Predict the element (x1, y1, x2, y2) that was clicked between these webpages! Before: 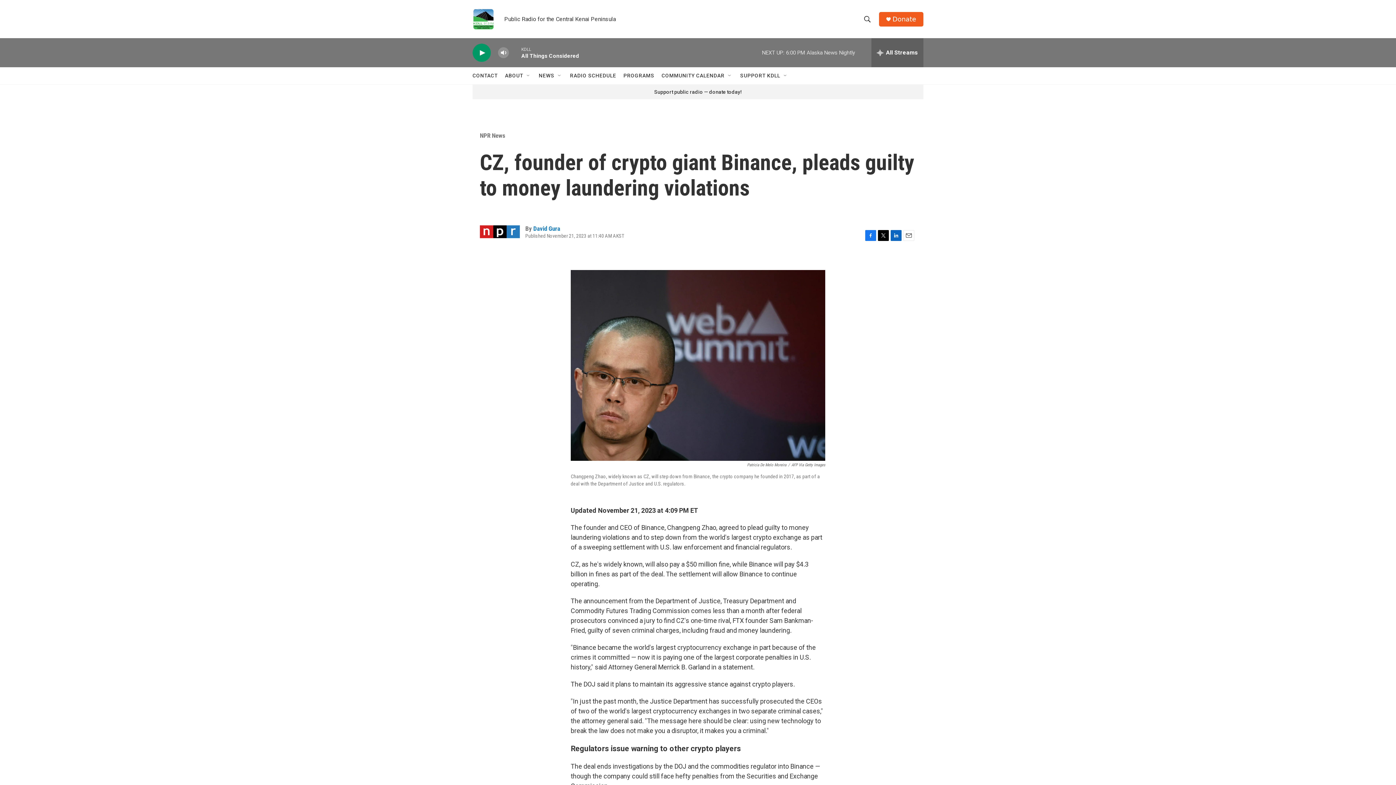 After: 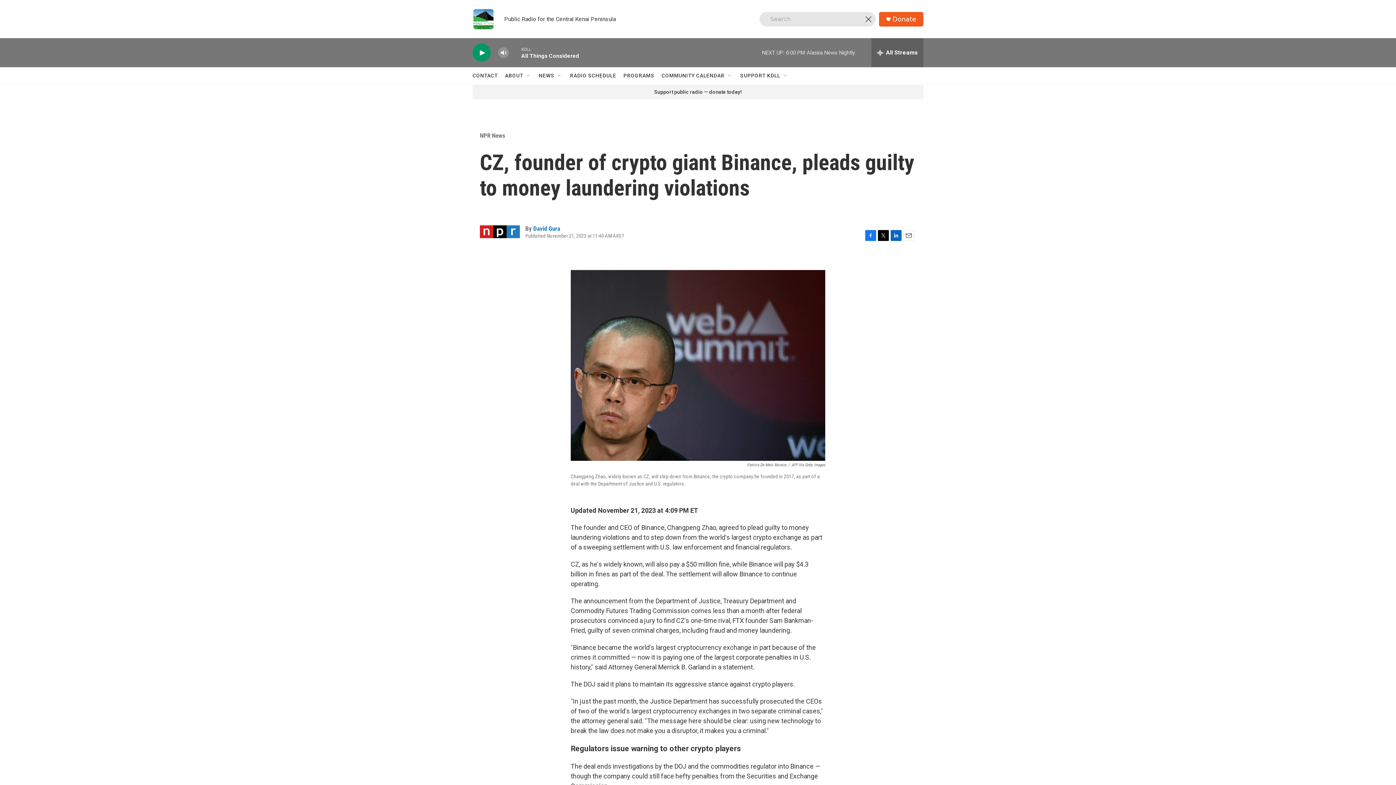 Action: bbox: (860, 11, 874, 26) label: header-search-icon